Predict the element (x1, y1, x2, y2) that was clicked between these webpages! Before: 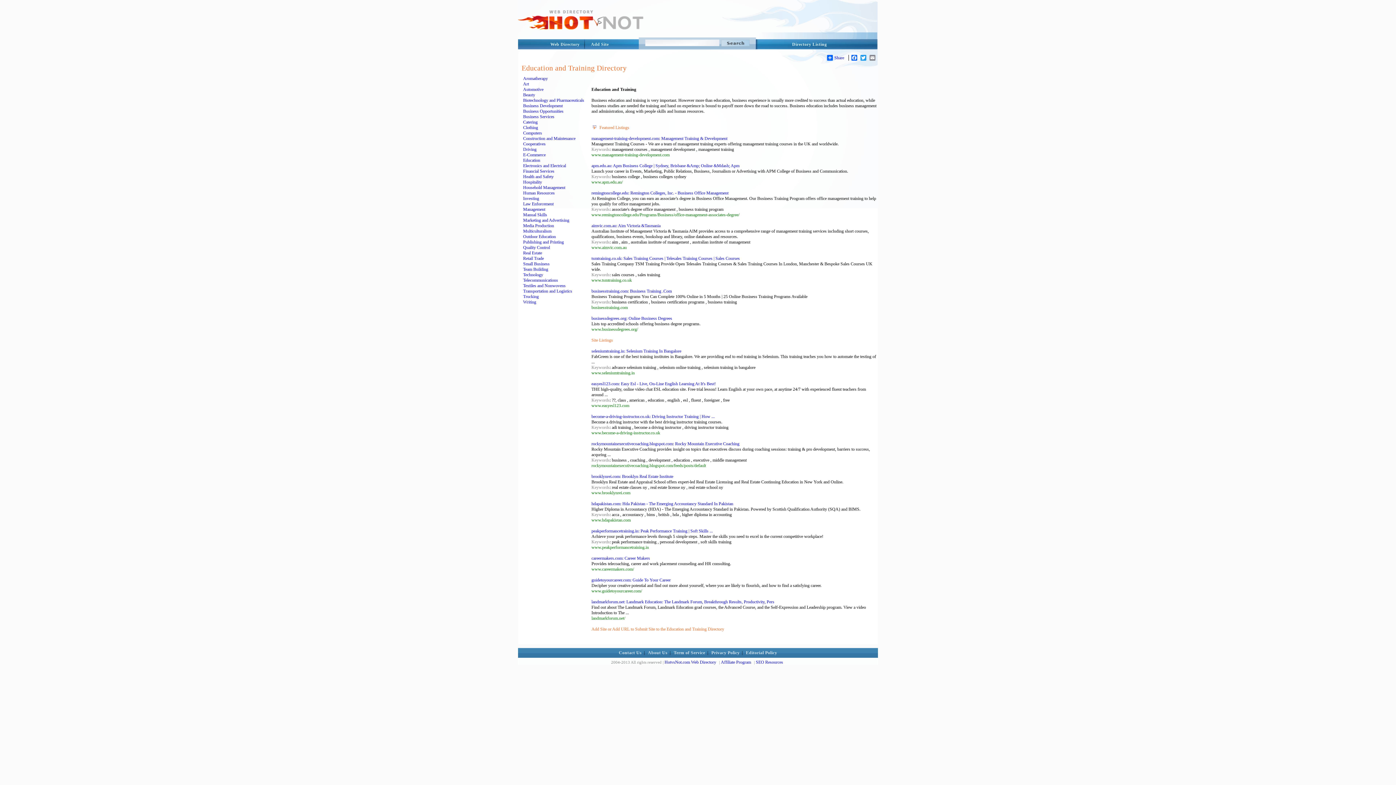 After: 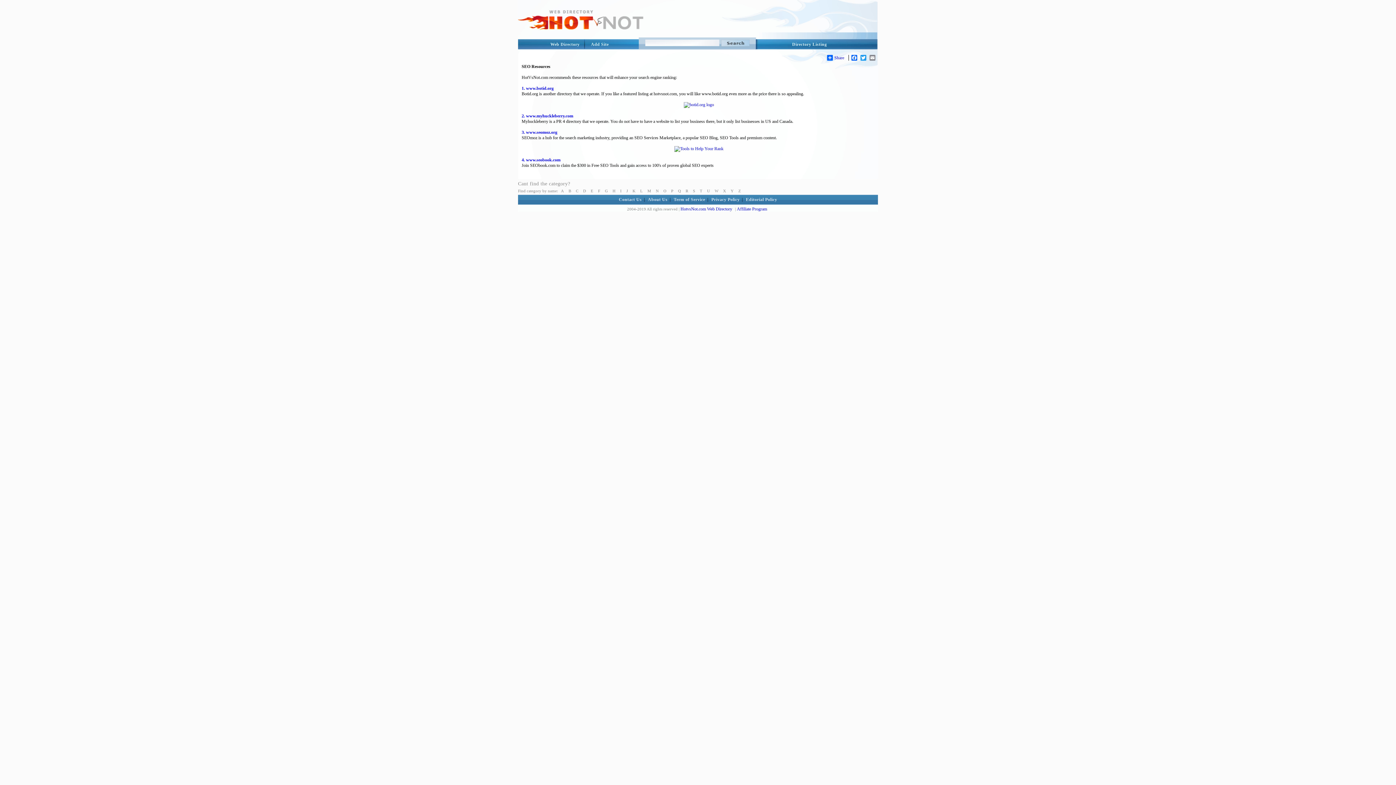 Action: label: SEO Resources bbox: (756, 660, 783, 665)